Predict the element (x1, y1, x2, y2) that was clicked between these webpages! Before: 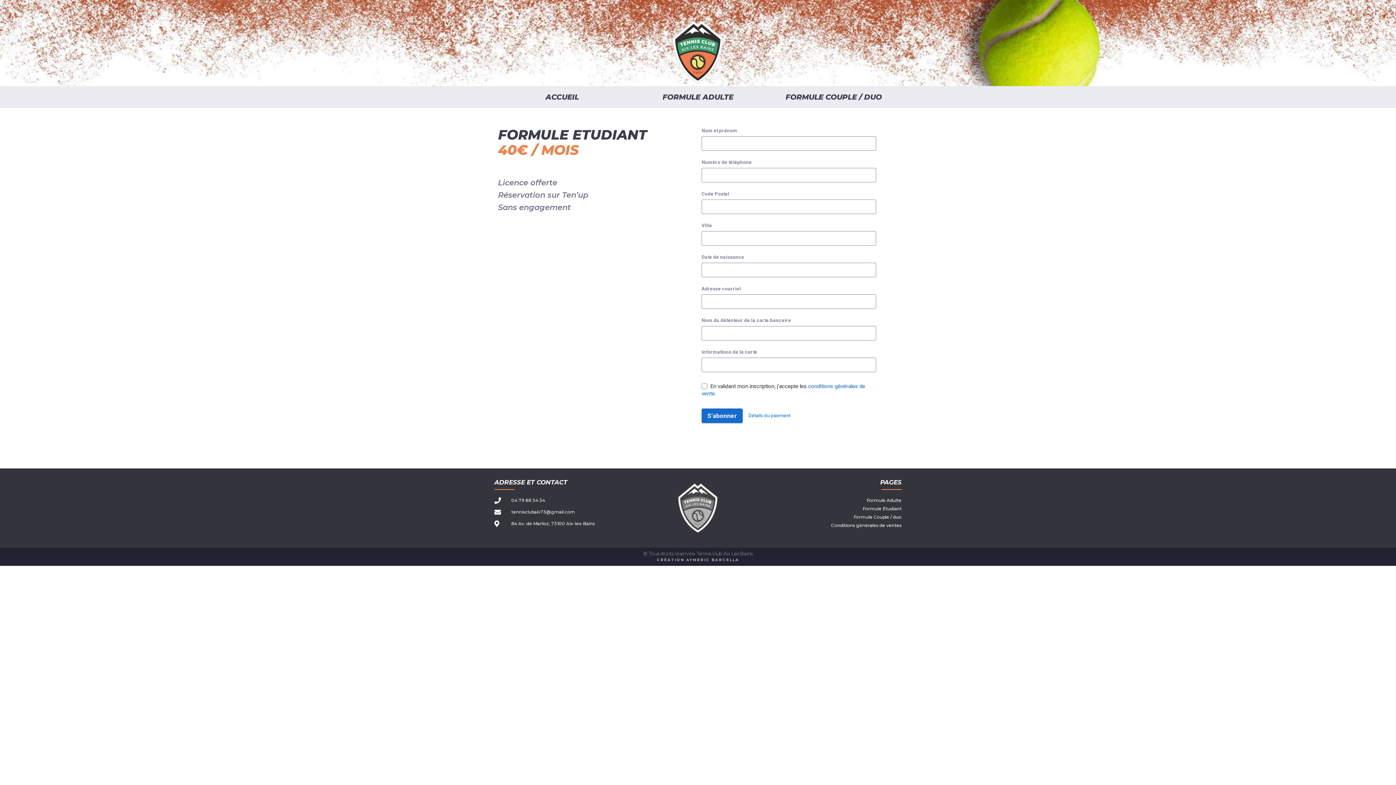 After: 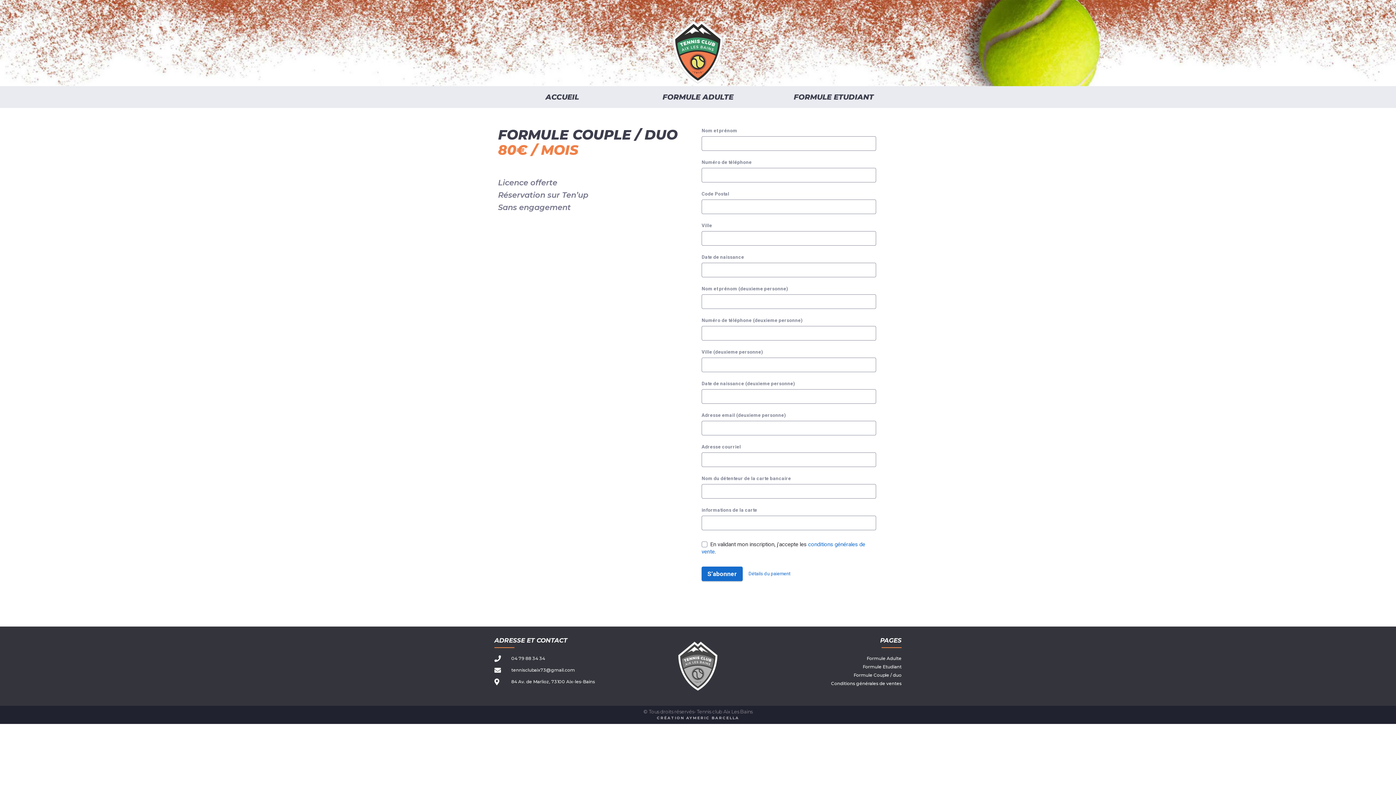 Action: label: Formule Couple / duo bbox: (770, 514, 901, 520)